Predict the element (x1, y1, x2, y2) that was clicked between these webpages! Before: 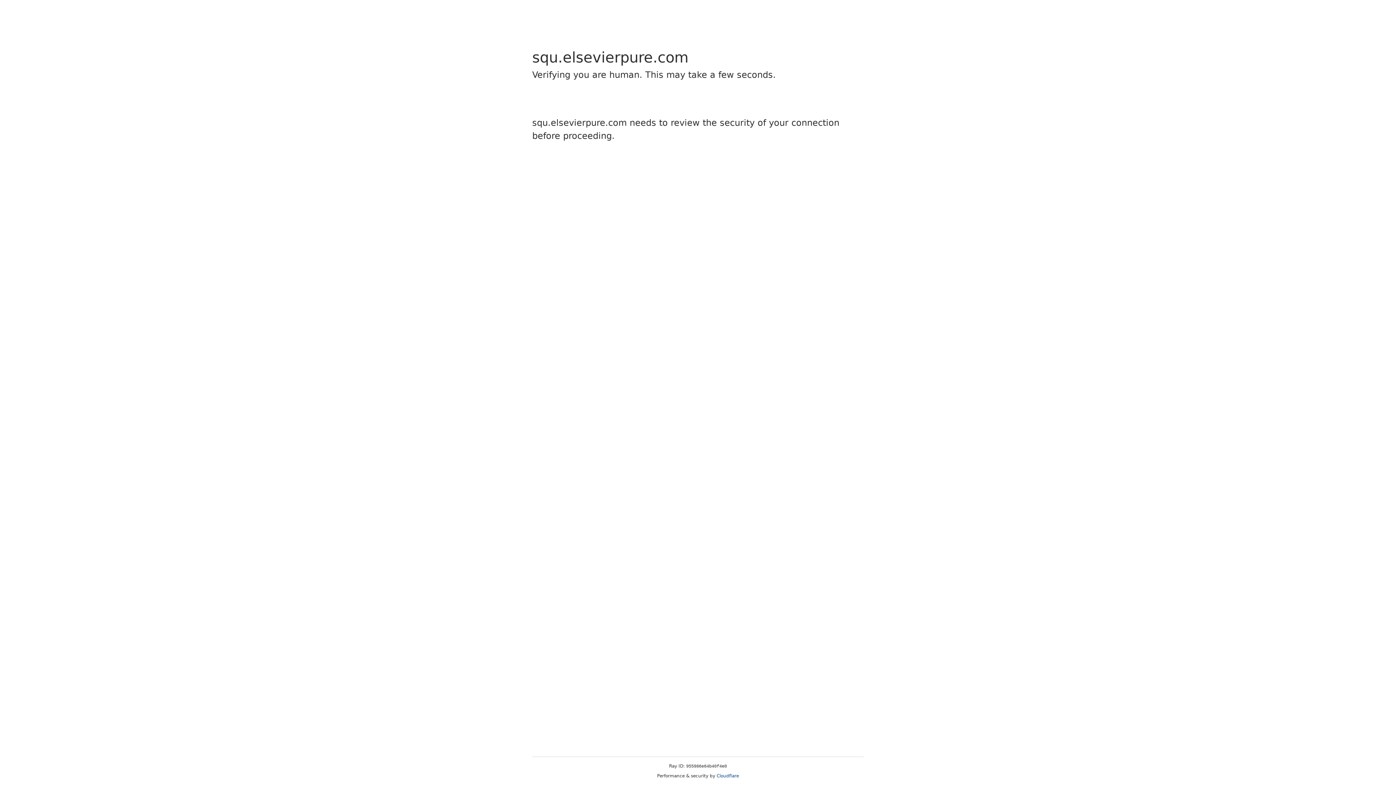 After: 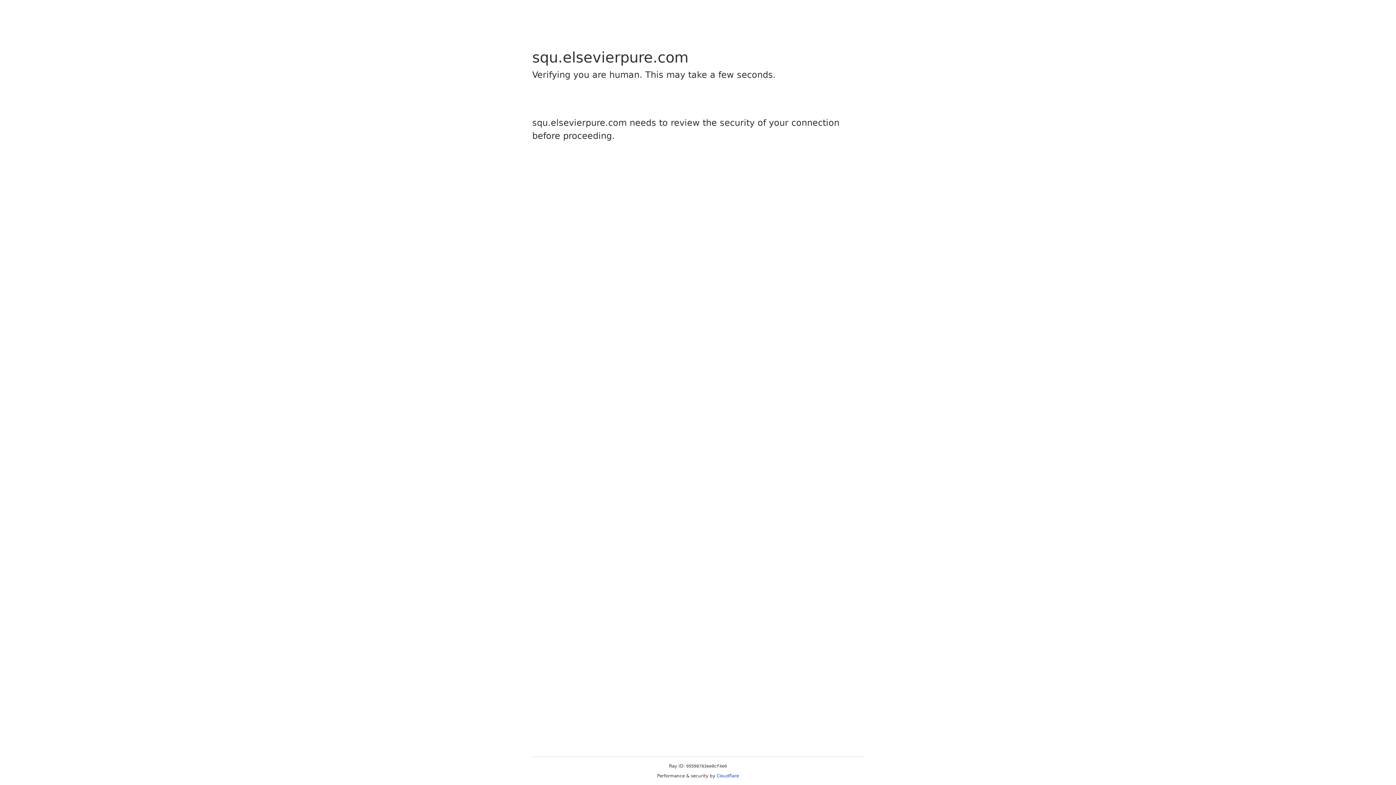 Action: bbox: (716, 773, 739, 778) label: Cloudflare